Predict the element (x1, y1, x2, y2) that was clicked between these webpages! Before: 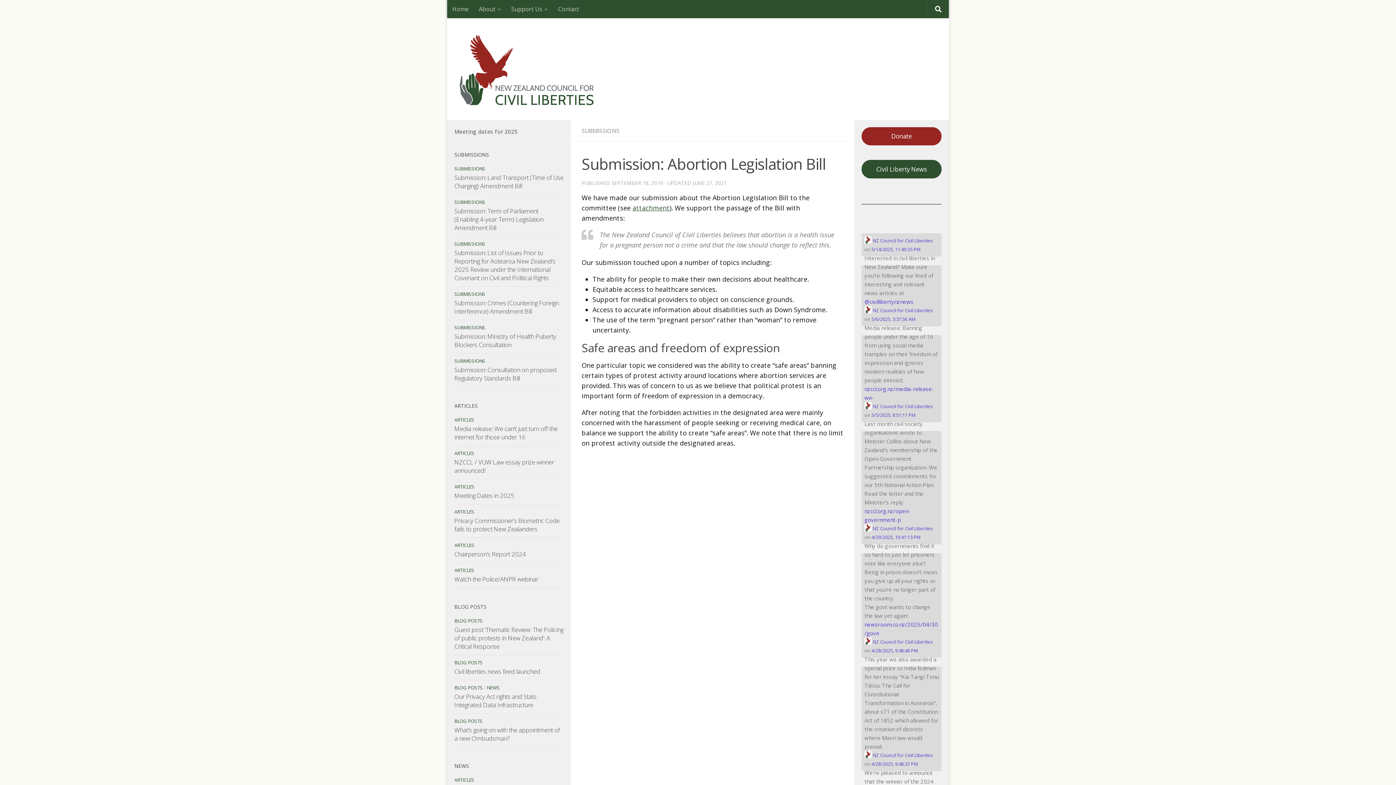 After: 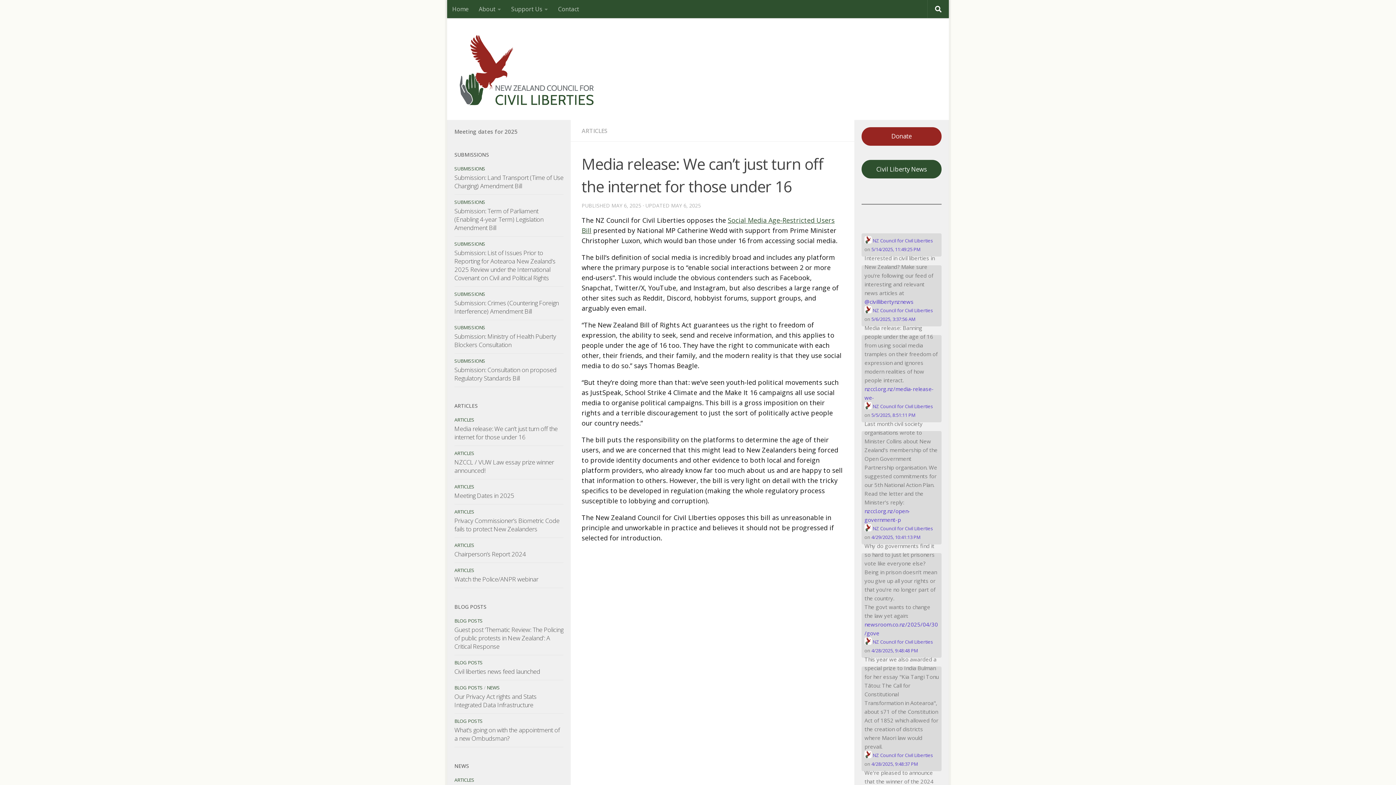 Action: bbox: (454, 424, 557, 441) label: Media release: We can’t just turn off the internet for those under 16